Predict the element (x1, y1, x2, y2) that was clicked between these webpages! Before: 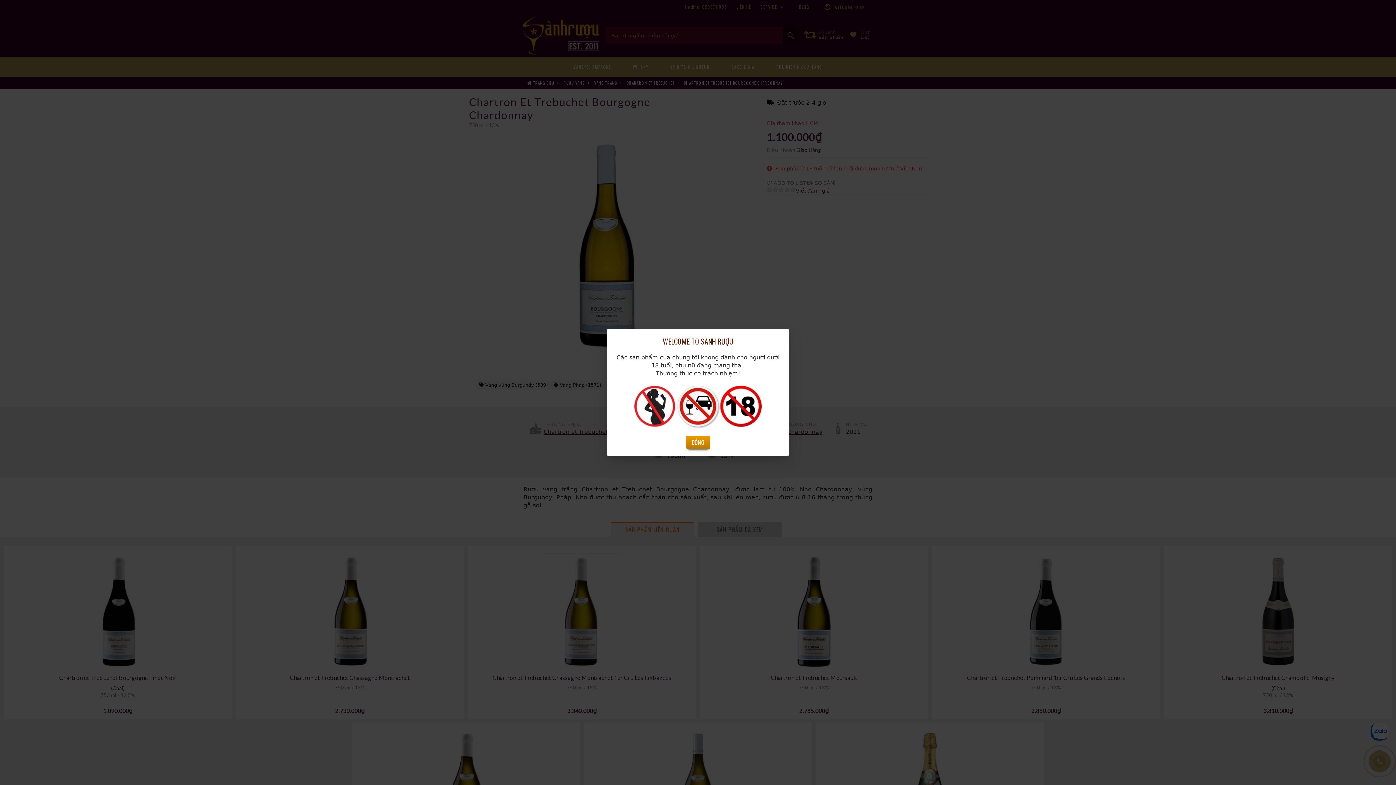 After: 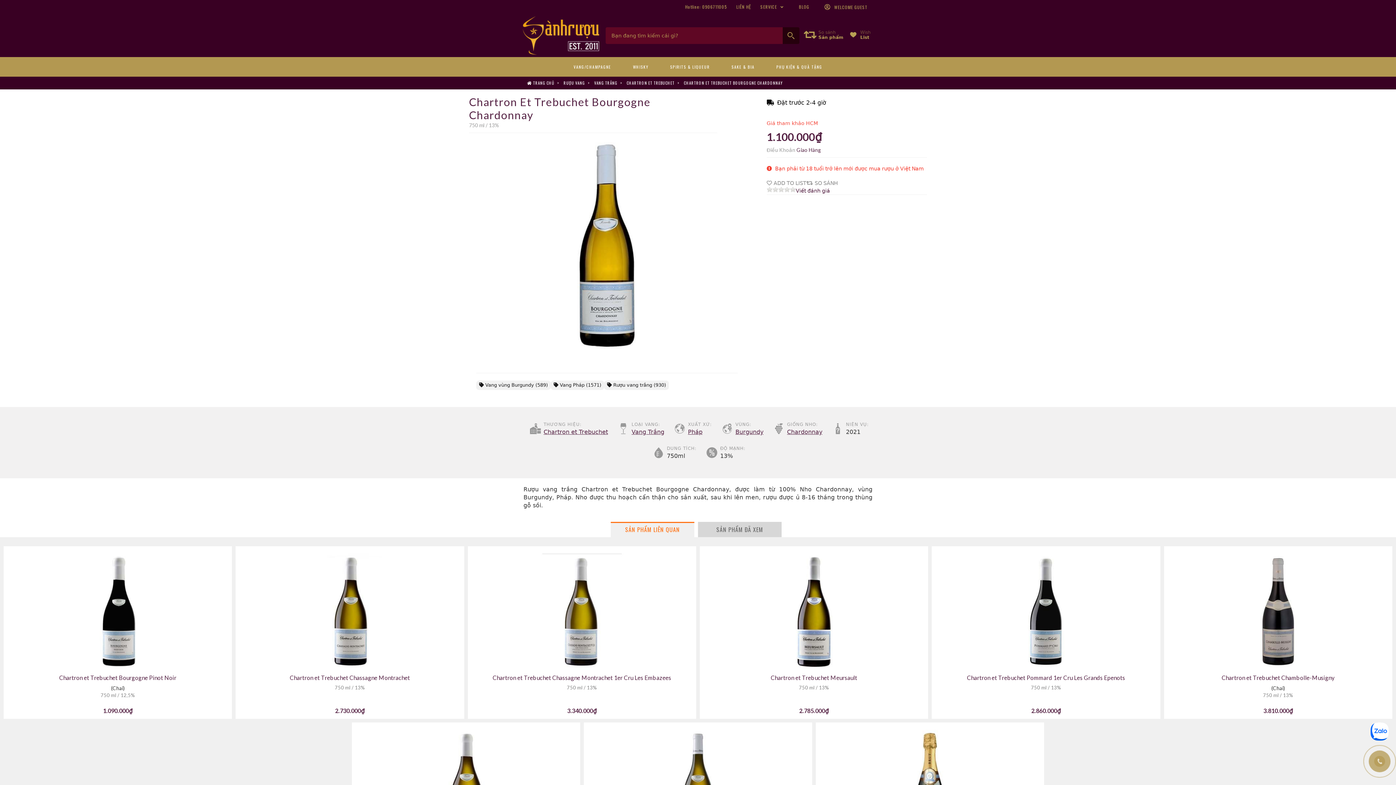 Action: bbox: (686, 435, 710, 449) label: ĐÓNG